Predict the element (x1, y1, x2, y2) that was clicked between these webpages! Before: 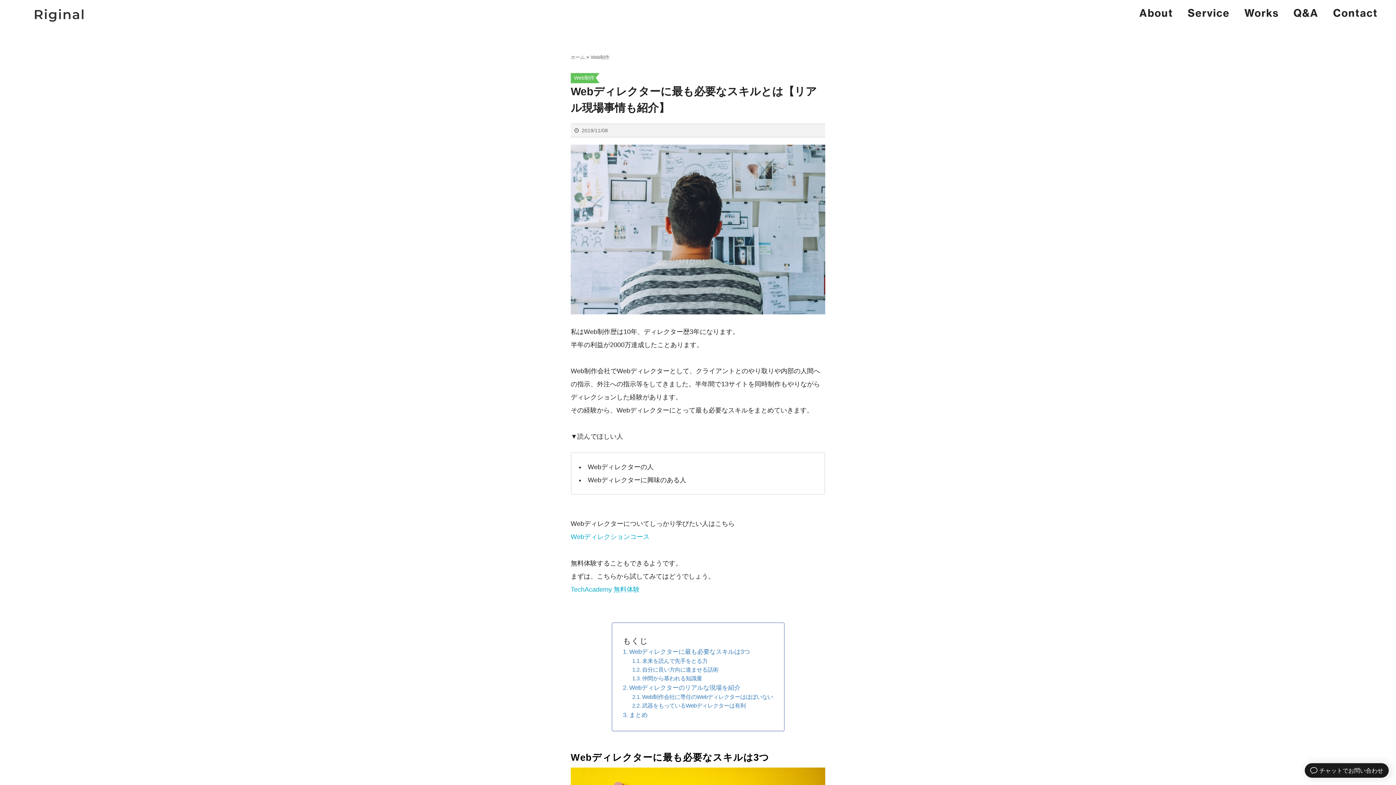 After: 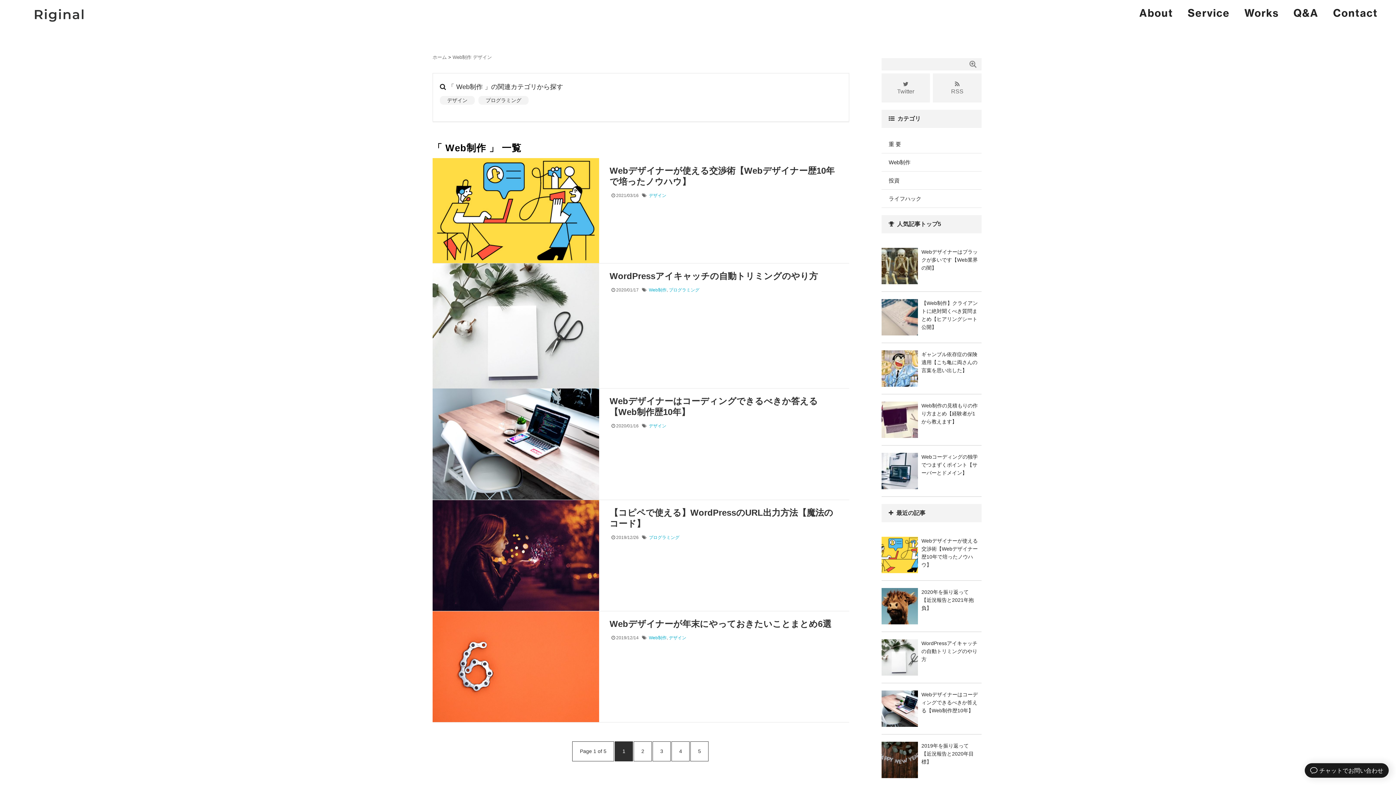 Action: bbox: (590, 54, 609, 60) label: Web制作